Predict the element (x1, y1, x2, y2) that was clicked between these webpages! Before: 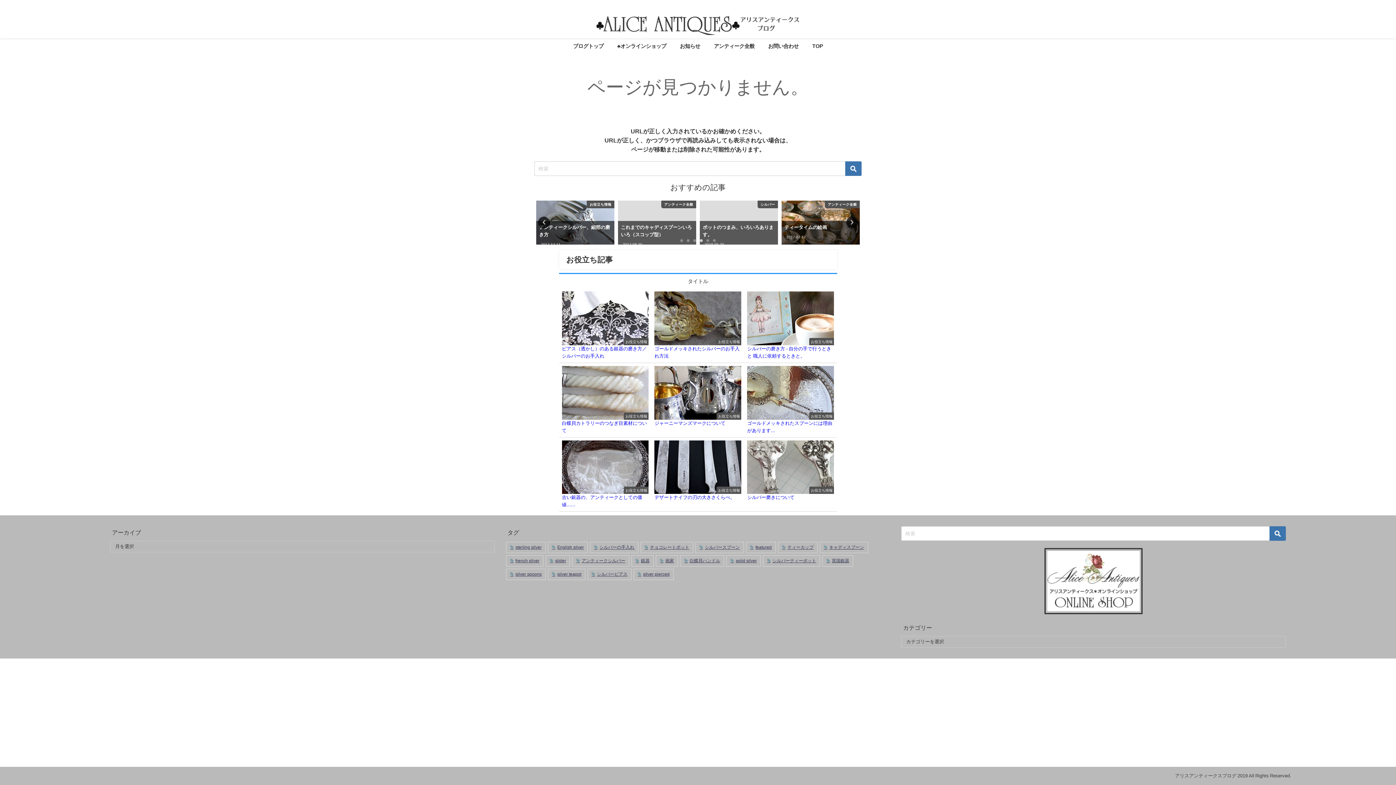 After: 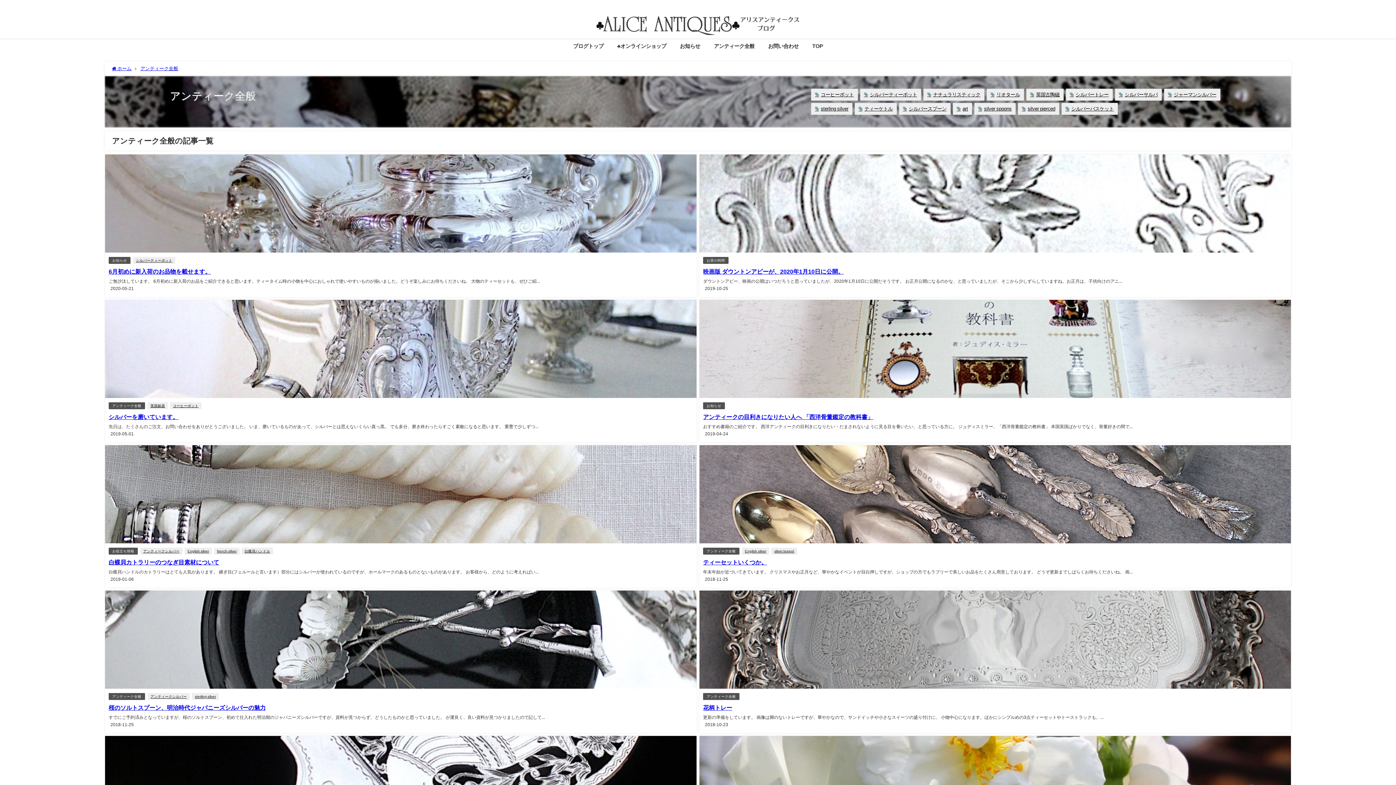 Action: bbox: (707, 38, 761, 54) label: アンティーク全般